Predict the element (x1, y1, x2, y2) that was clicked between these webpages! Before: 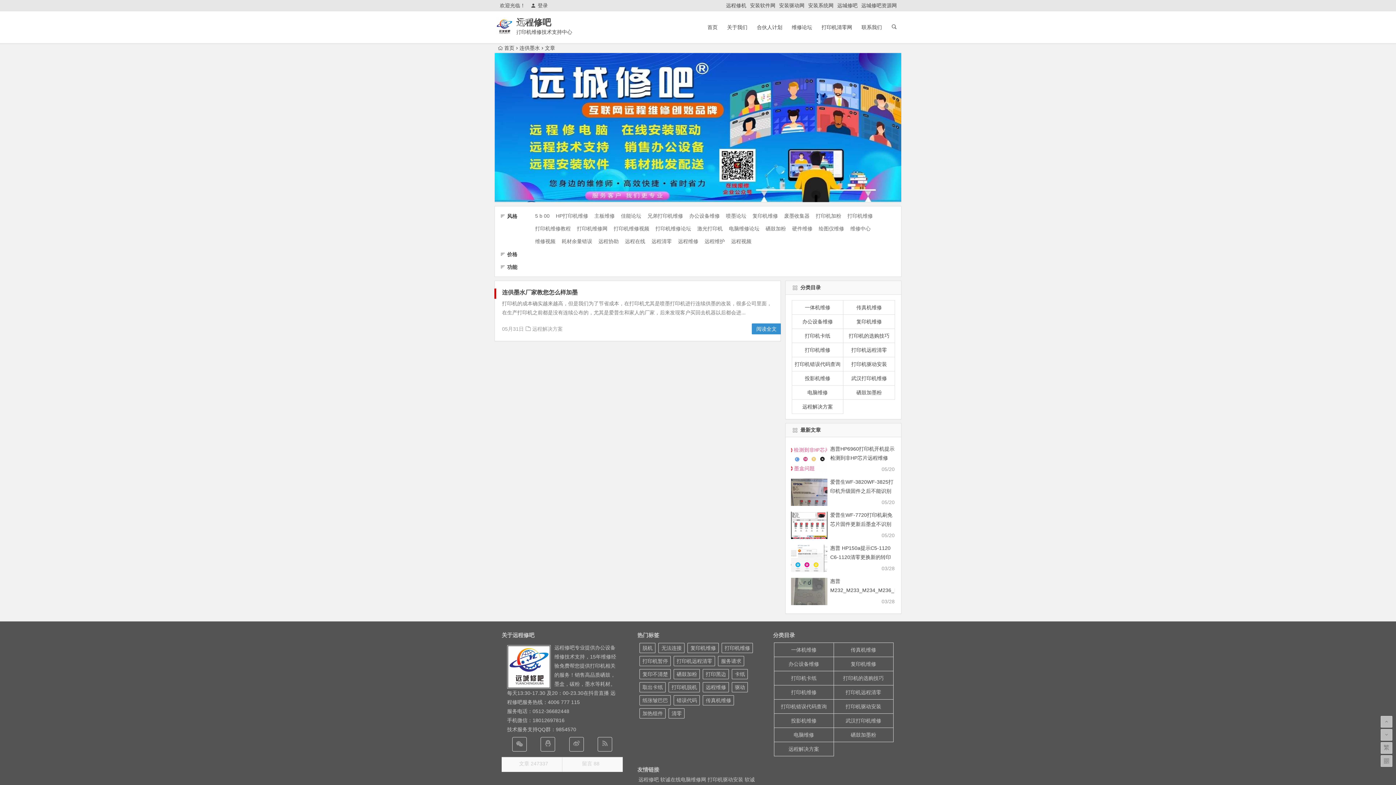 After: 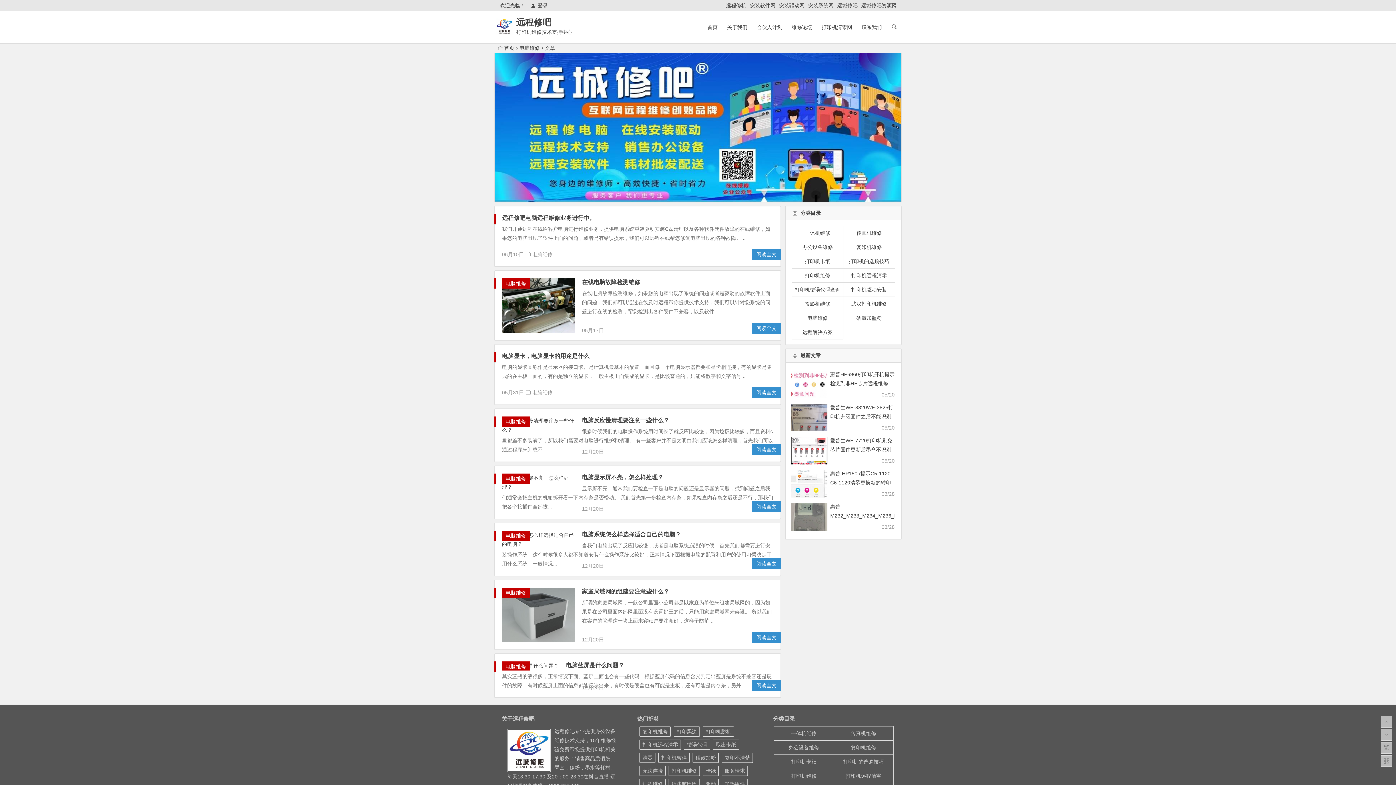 Action: label: 电脑维修 bbox: (791, 236, 843, 250)